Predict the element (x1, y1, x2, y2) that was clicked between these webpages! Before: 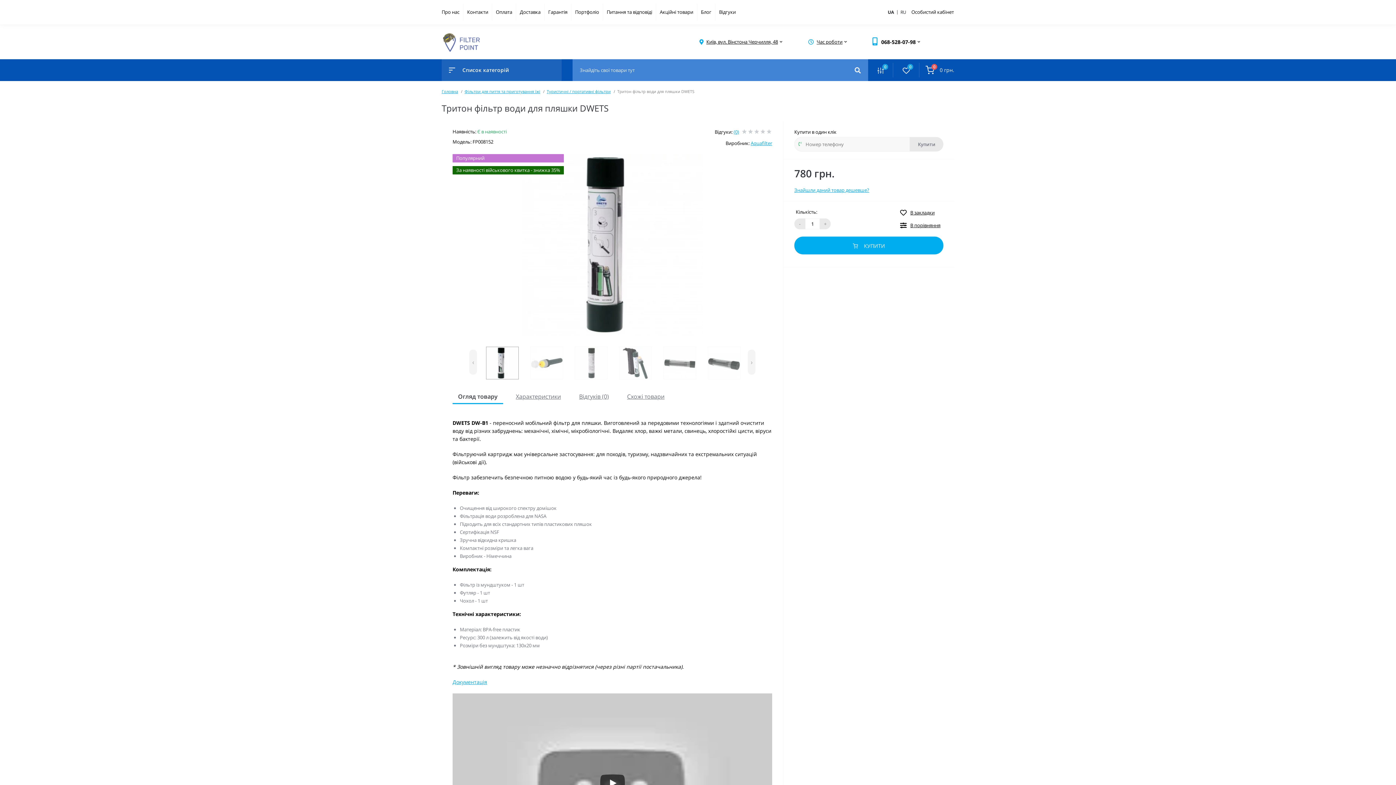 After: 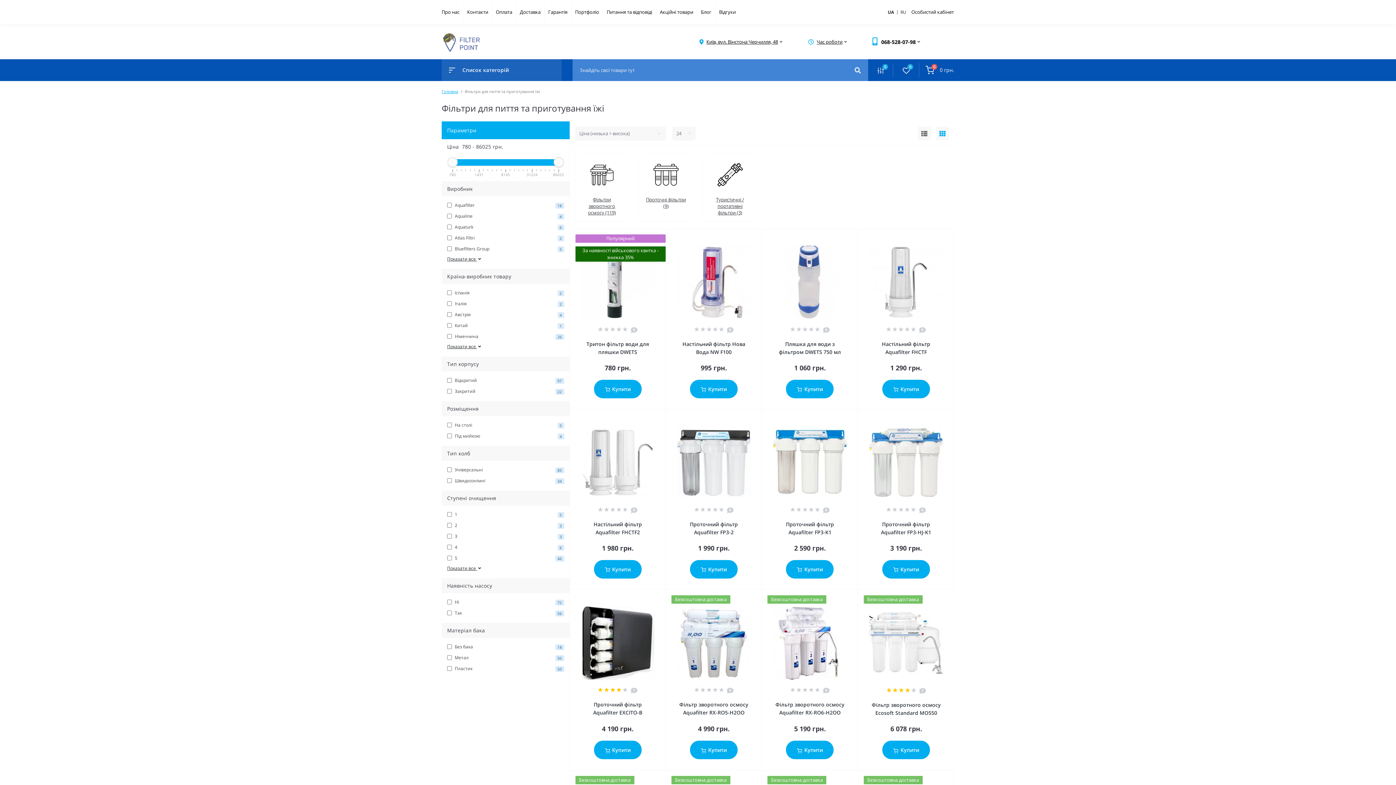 Action: label: Фільтри для пиття та приготування їжі bbox: (464, 88, 540, 94)